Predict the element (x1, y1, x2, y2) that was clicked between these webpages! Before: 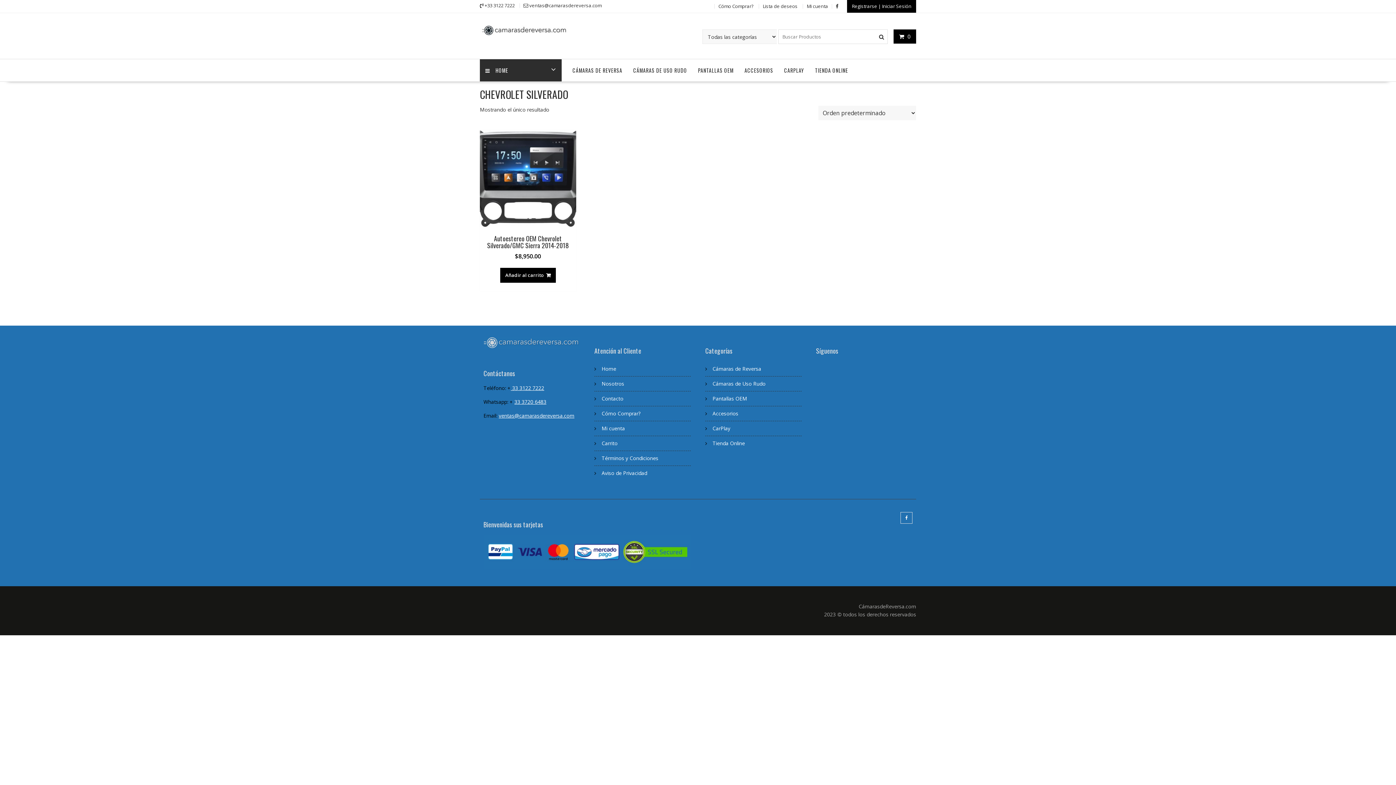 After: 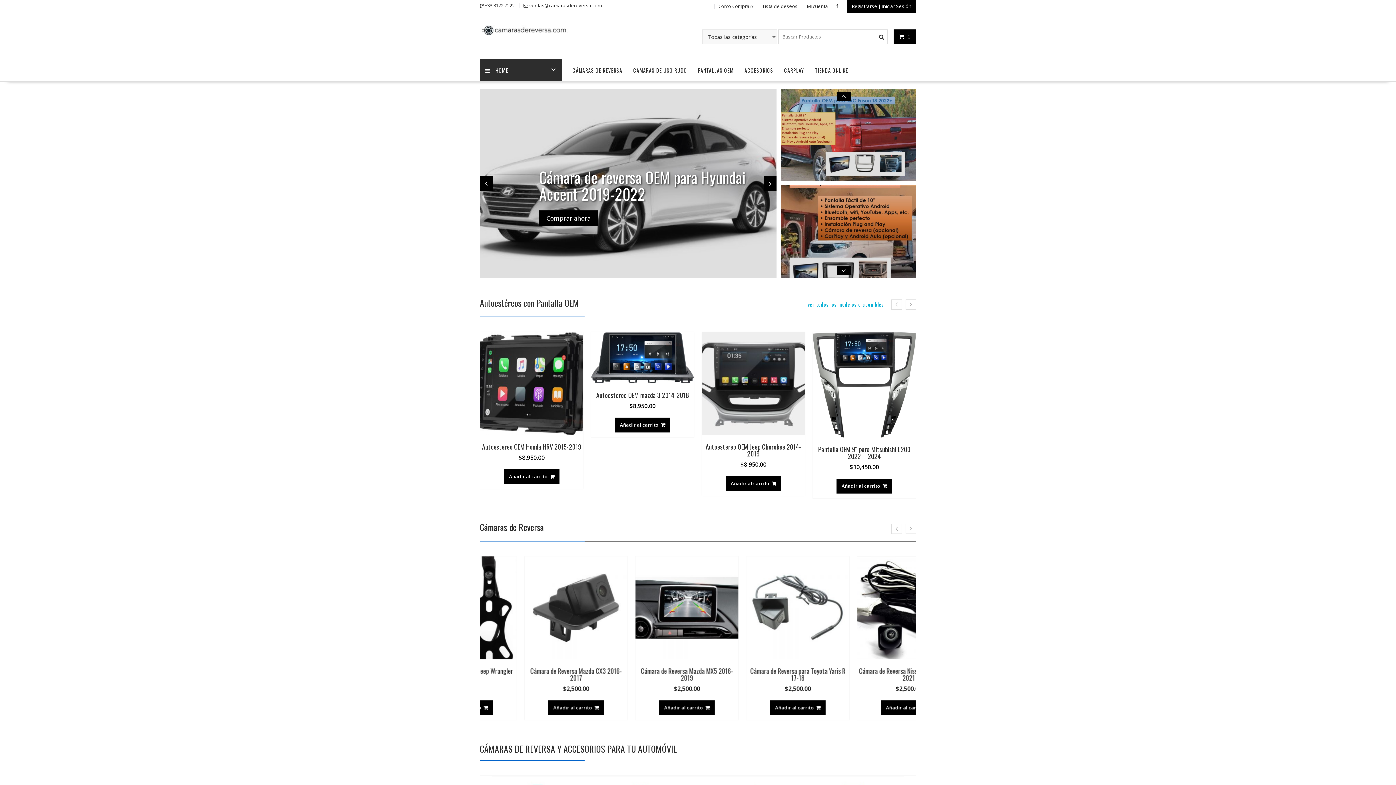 Action: bbox: (480, 20, 568, 40)